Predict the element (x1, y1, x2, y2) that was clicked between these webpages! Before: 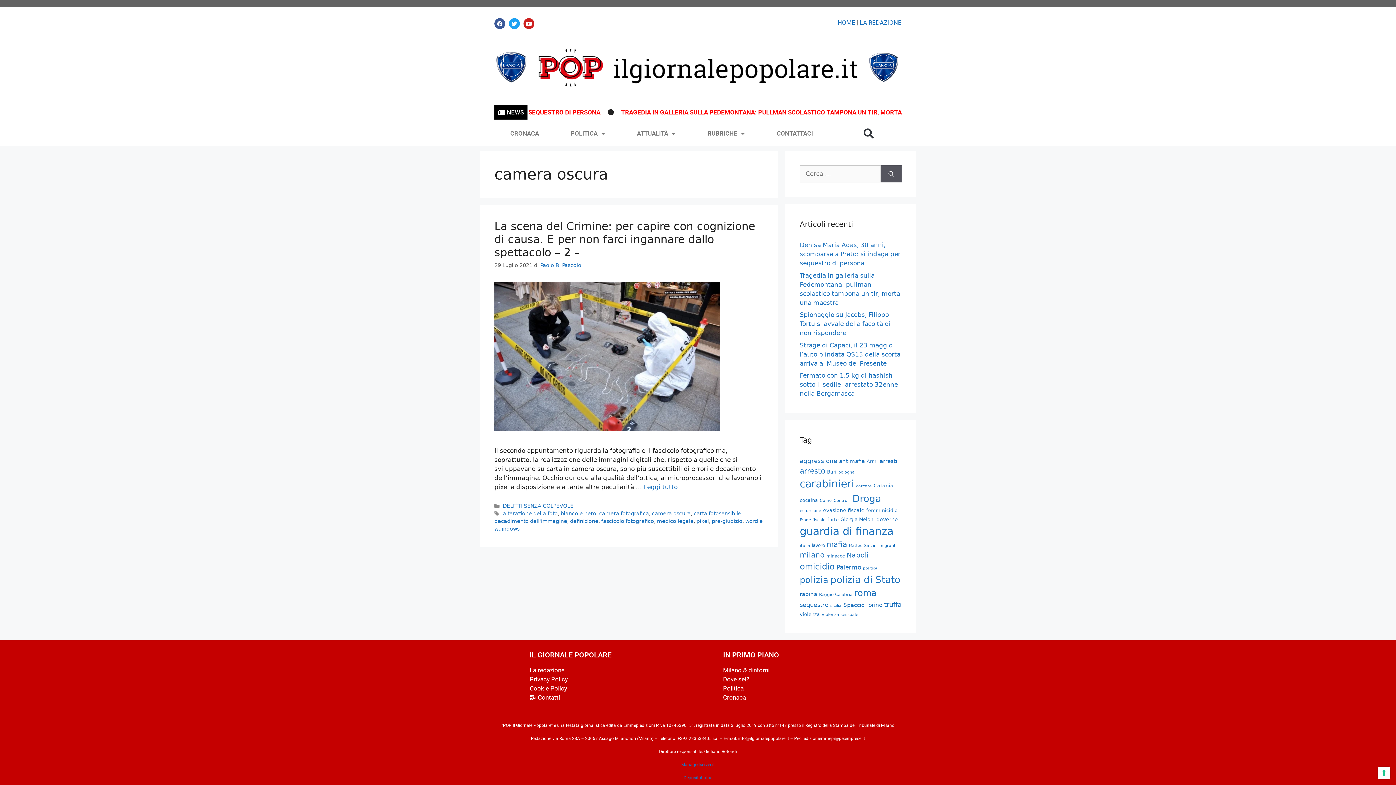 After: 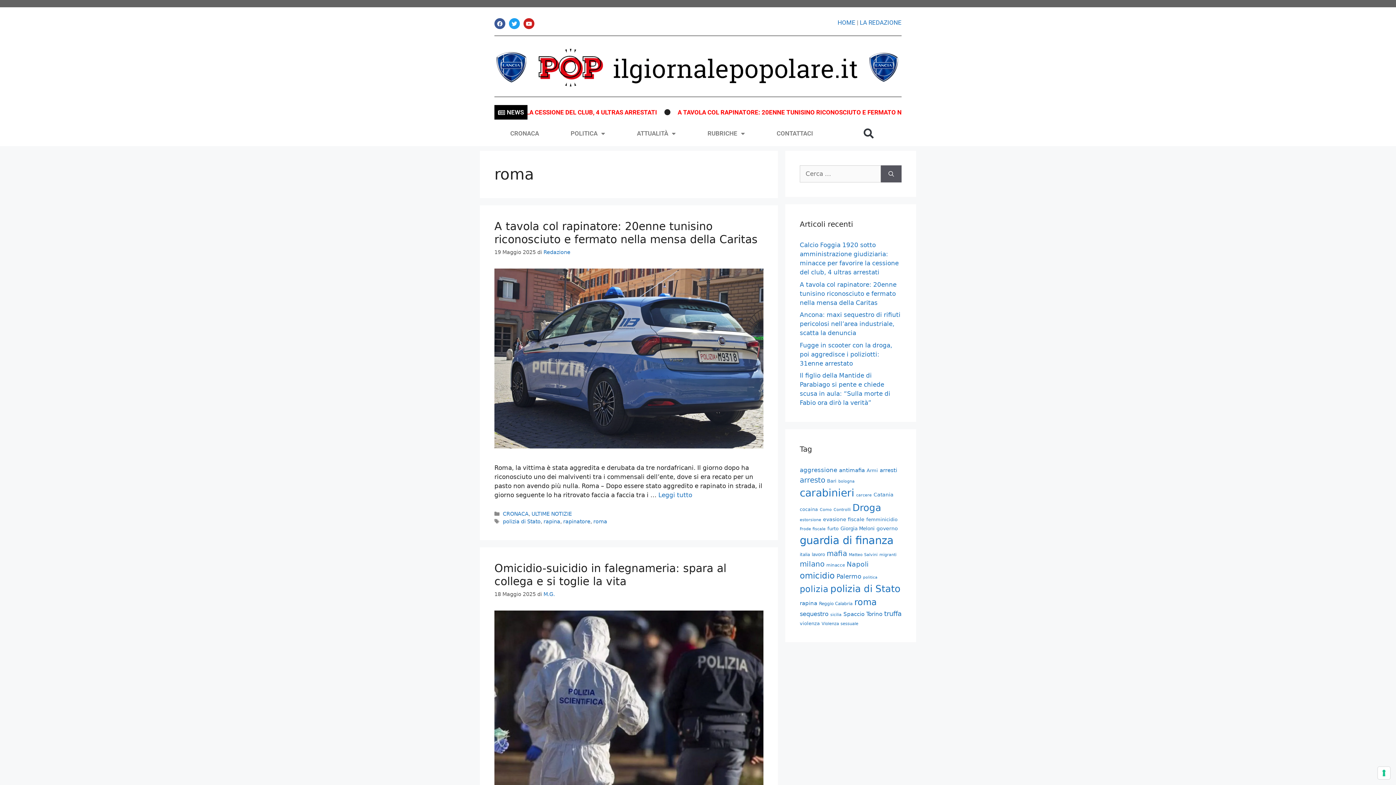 Action: label: roma (1.944 elementi) bbox: (854, 588, 877, 598)